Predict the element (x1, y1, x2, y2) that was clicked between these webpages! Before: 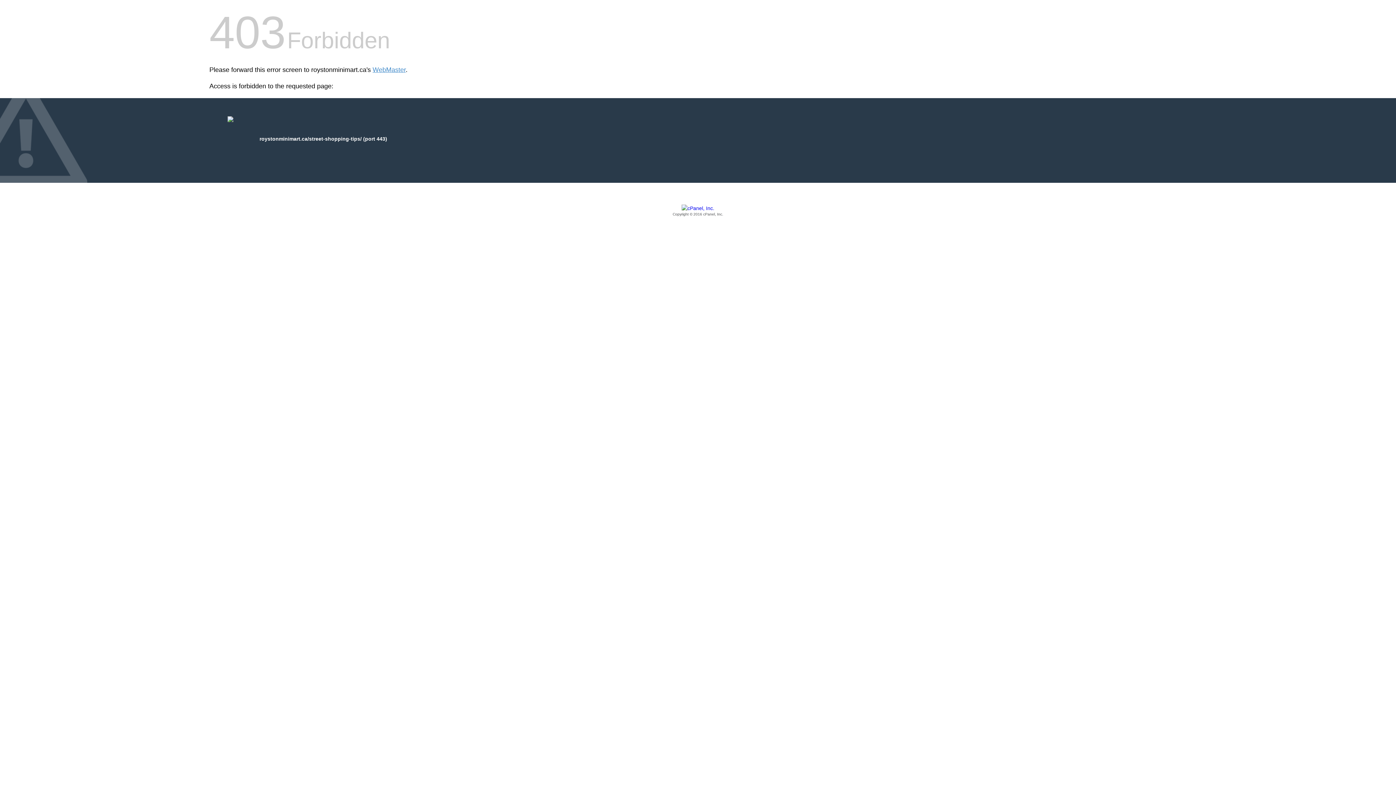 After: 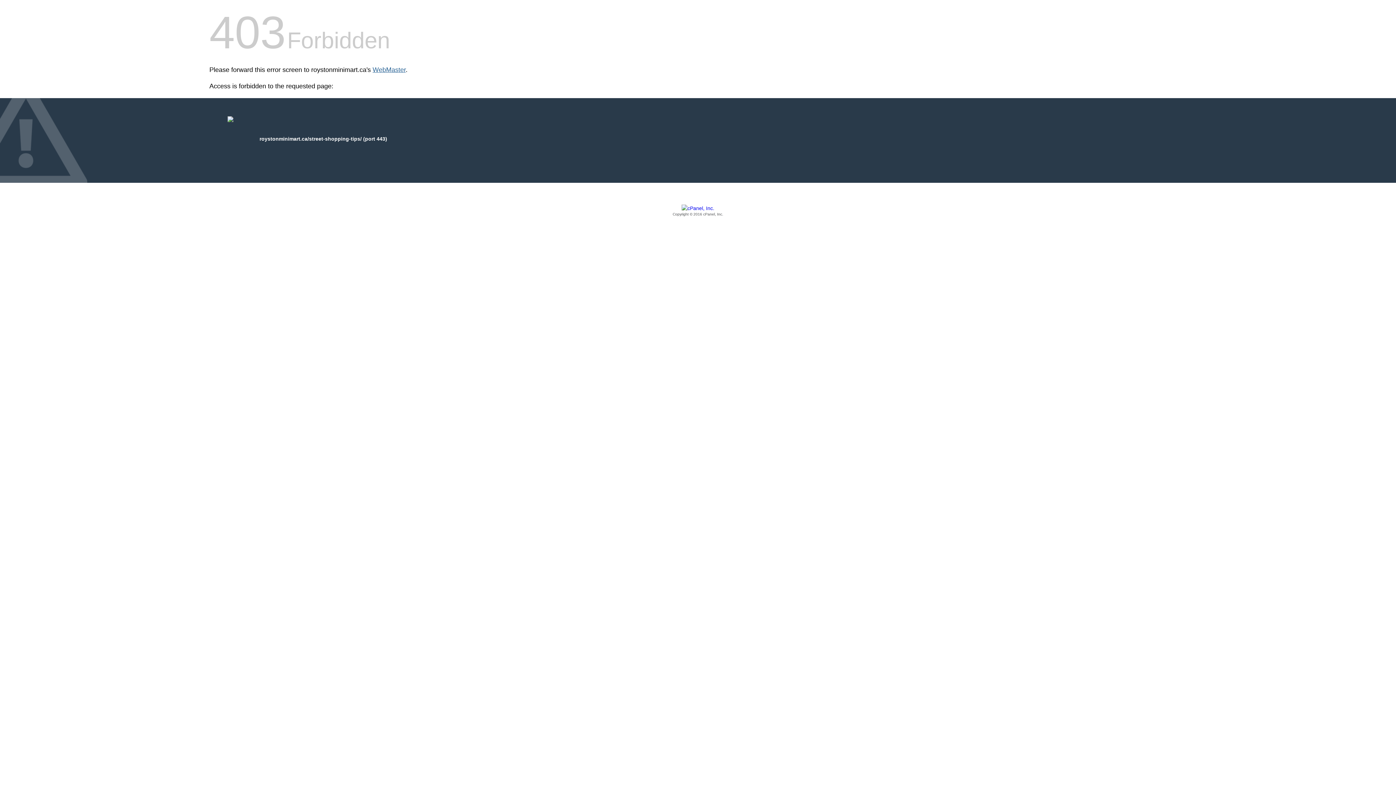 Action: bbox: (372, 66, 405, 73) label: WebMaster